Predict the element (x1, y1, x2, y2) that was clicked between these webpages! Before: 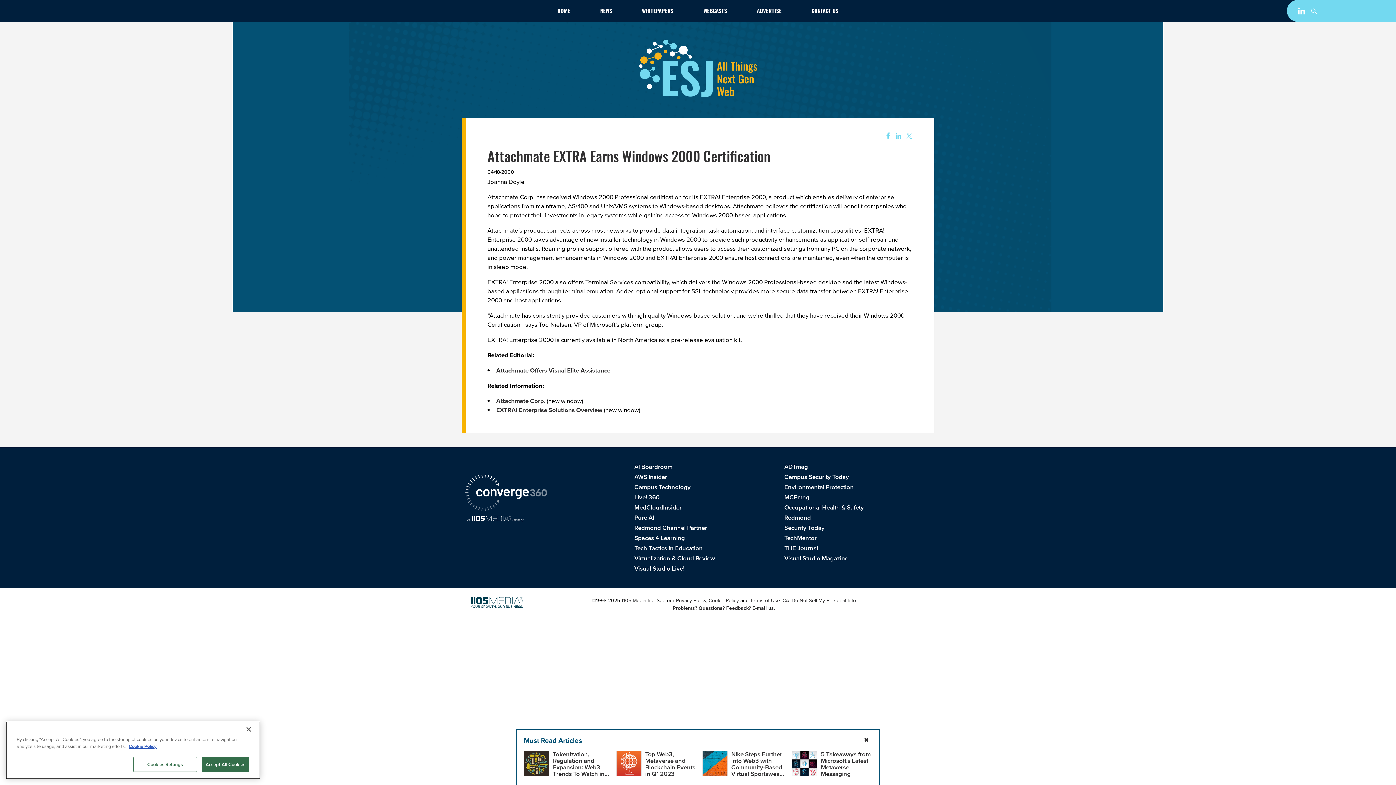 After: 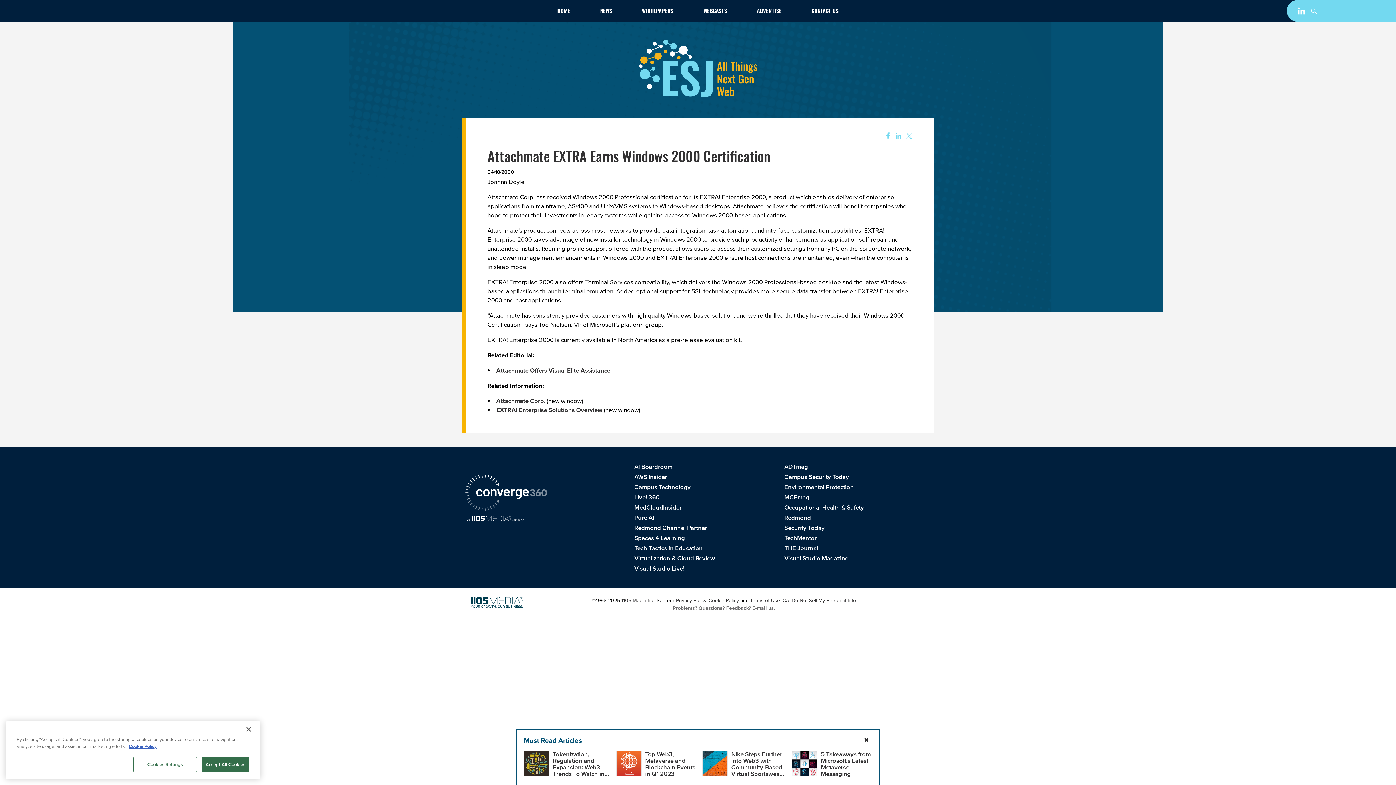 Action: bbox: (672, 604, 775, 612) label: Problems? Questions? Feedback? E-mail us.